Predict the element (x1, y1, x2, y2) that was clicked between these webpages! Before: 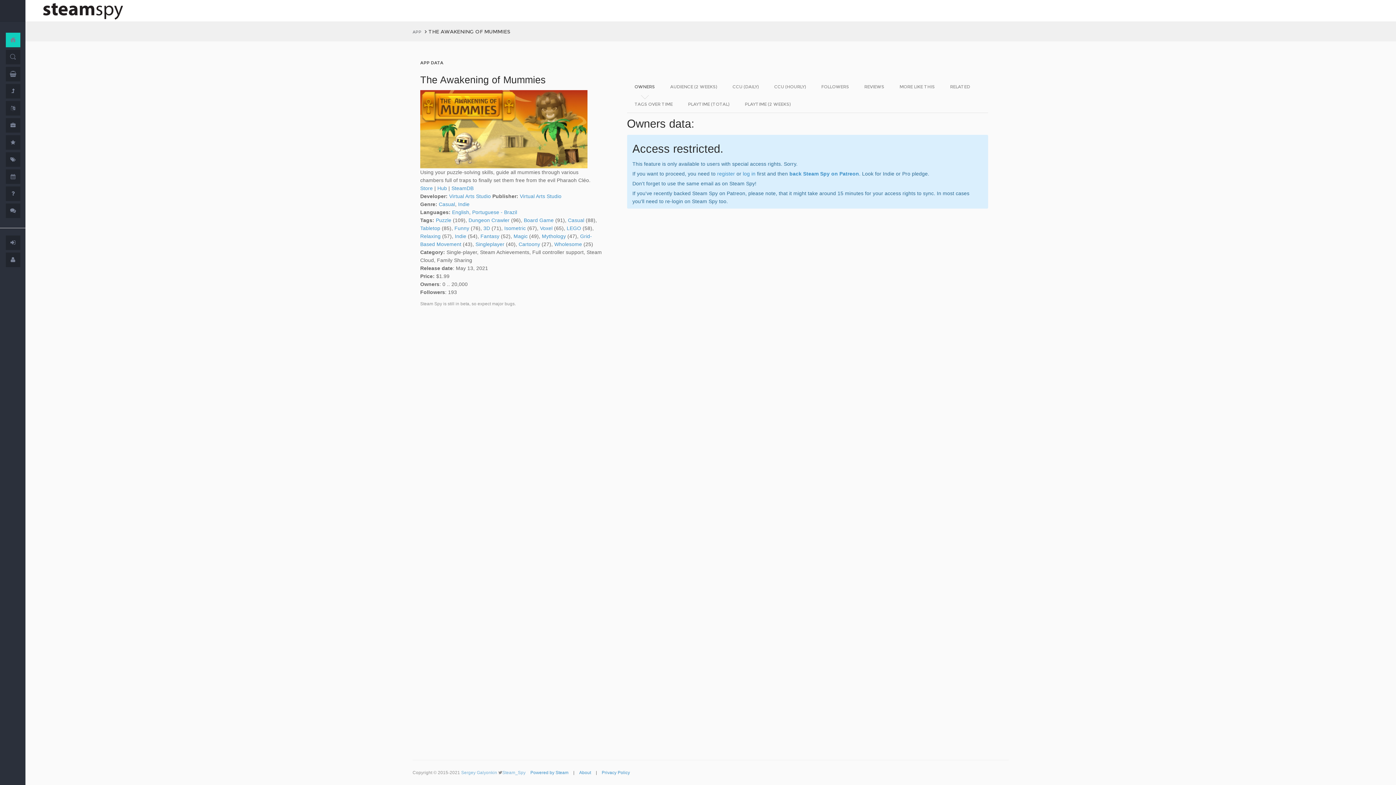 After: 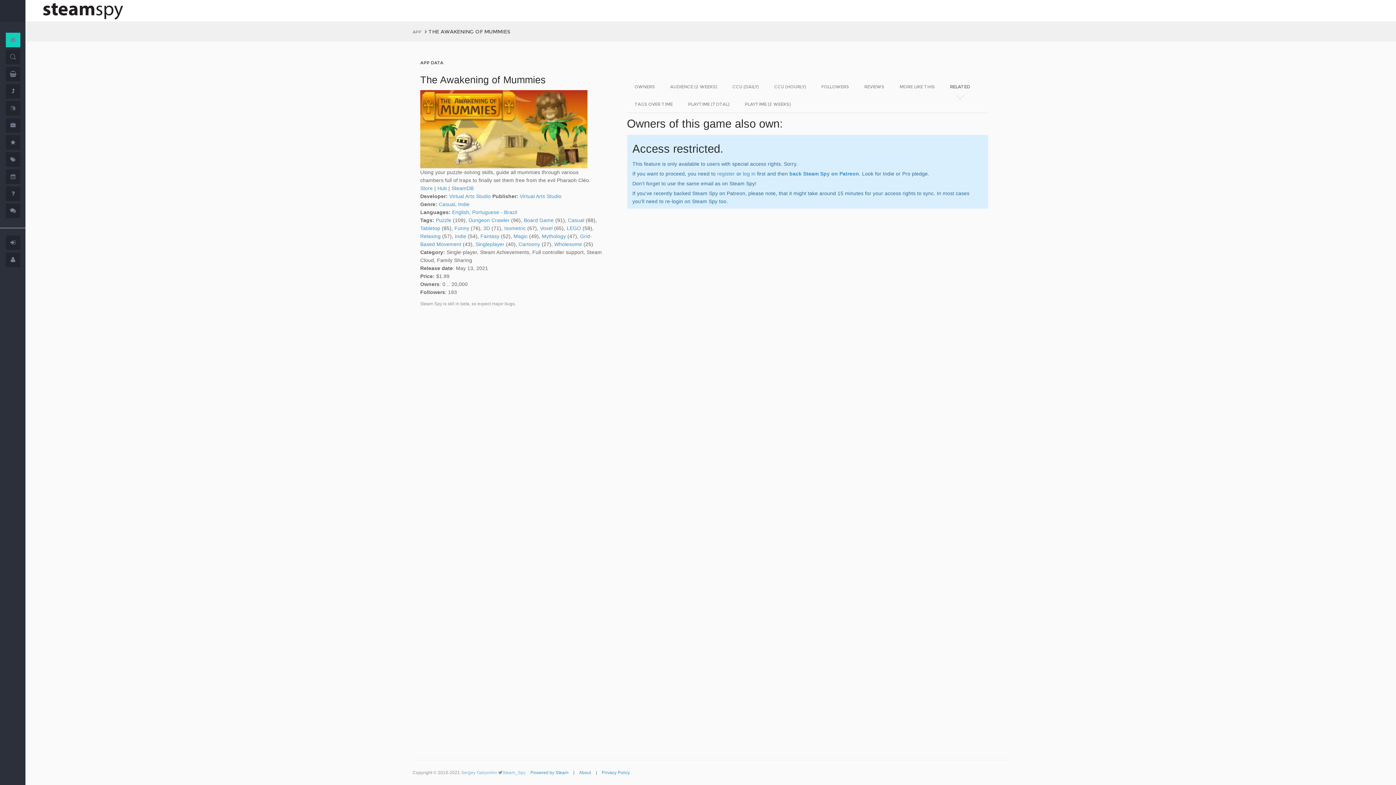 Action: label: RELATED bbox: (942, 77, 977, 95)